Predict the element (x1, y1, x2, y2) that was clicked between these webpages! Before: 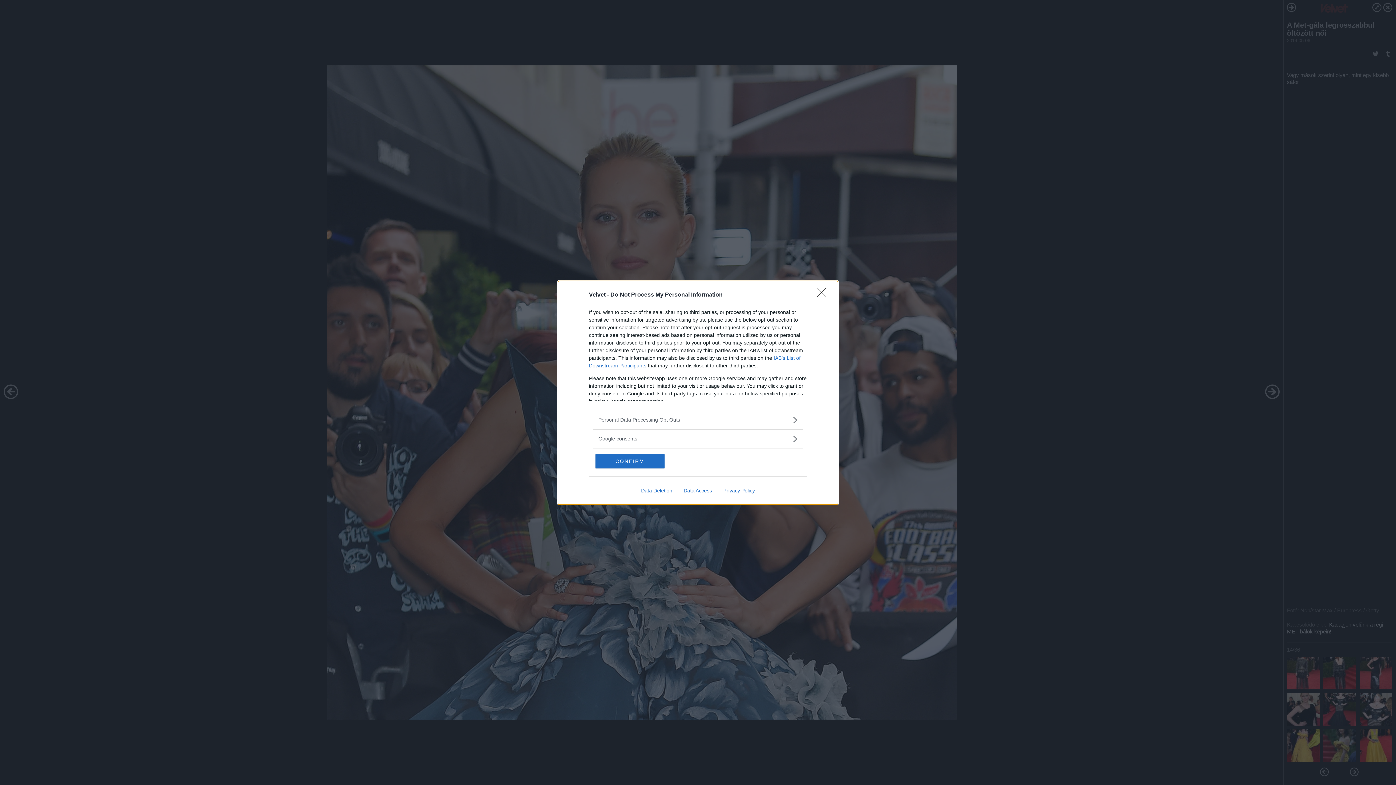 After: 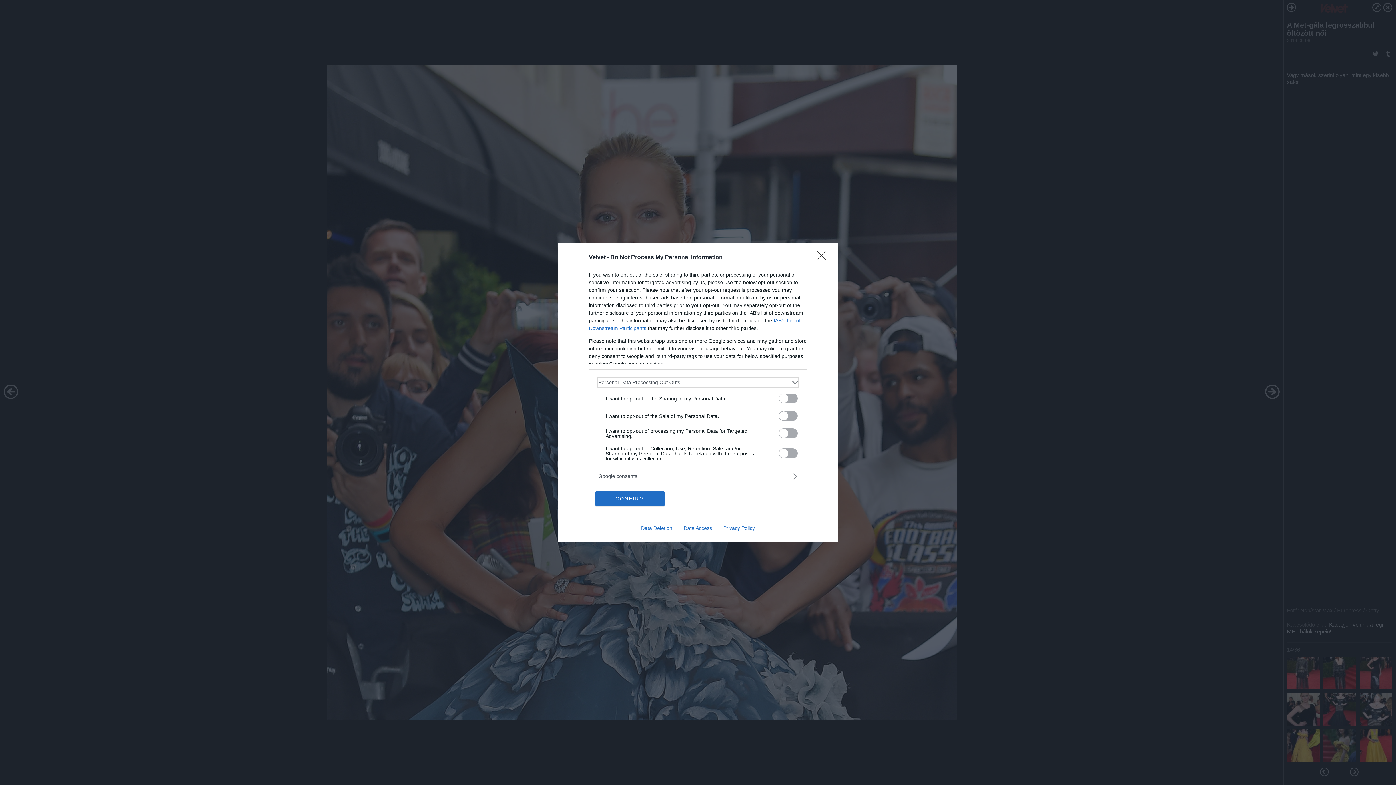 Action: bbox: (598, 416, 797, 423) label: Opt-Outs